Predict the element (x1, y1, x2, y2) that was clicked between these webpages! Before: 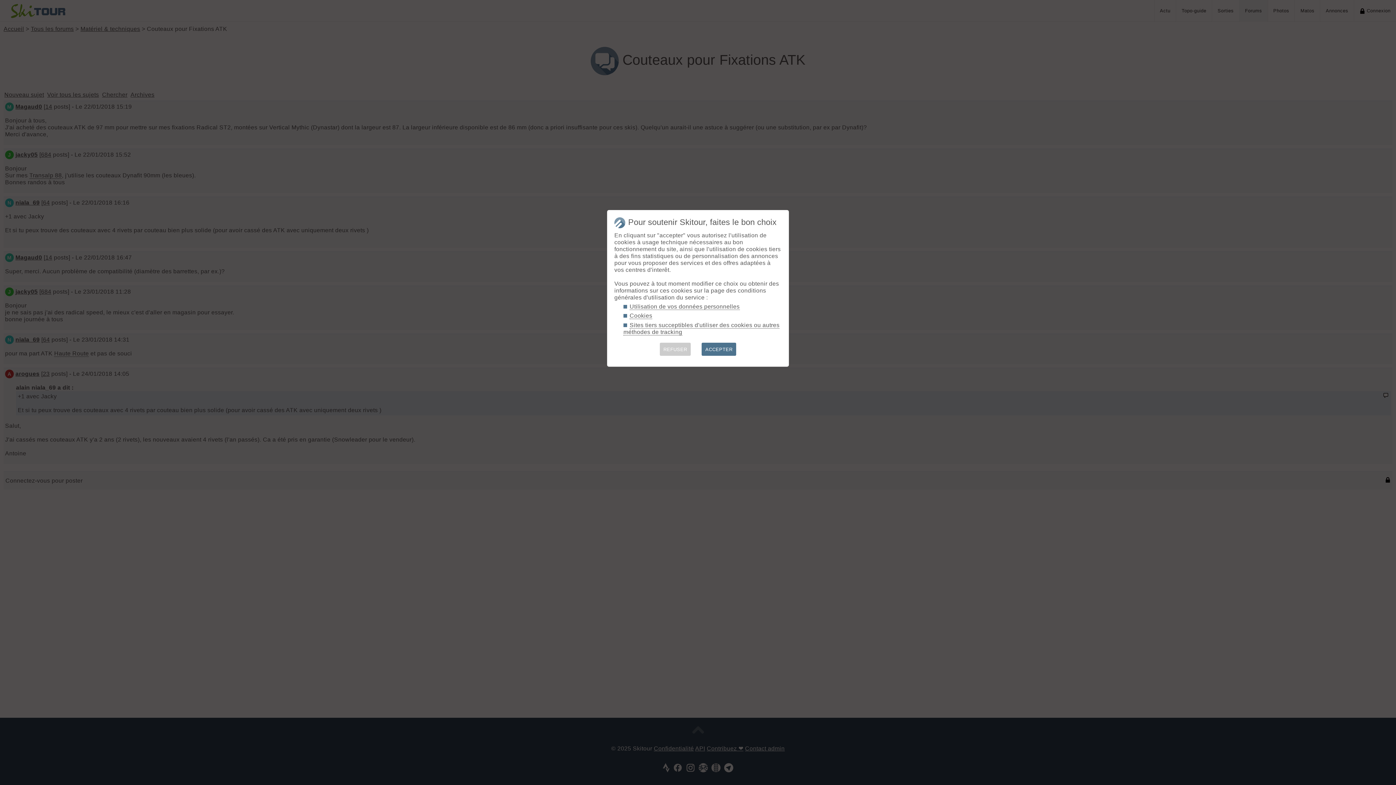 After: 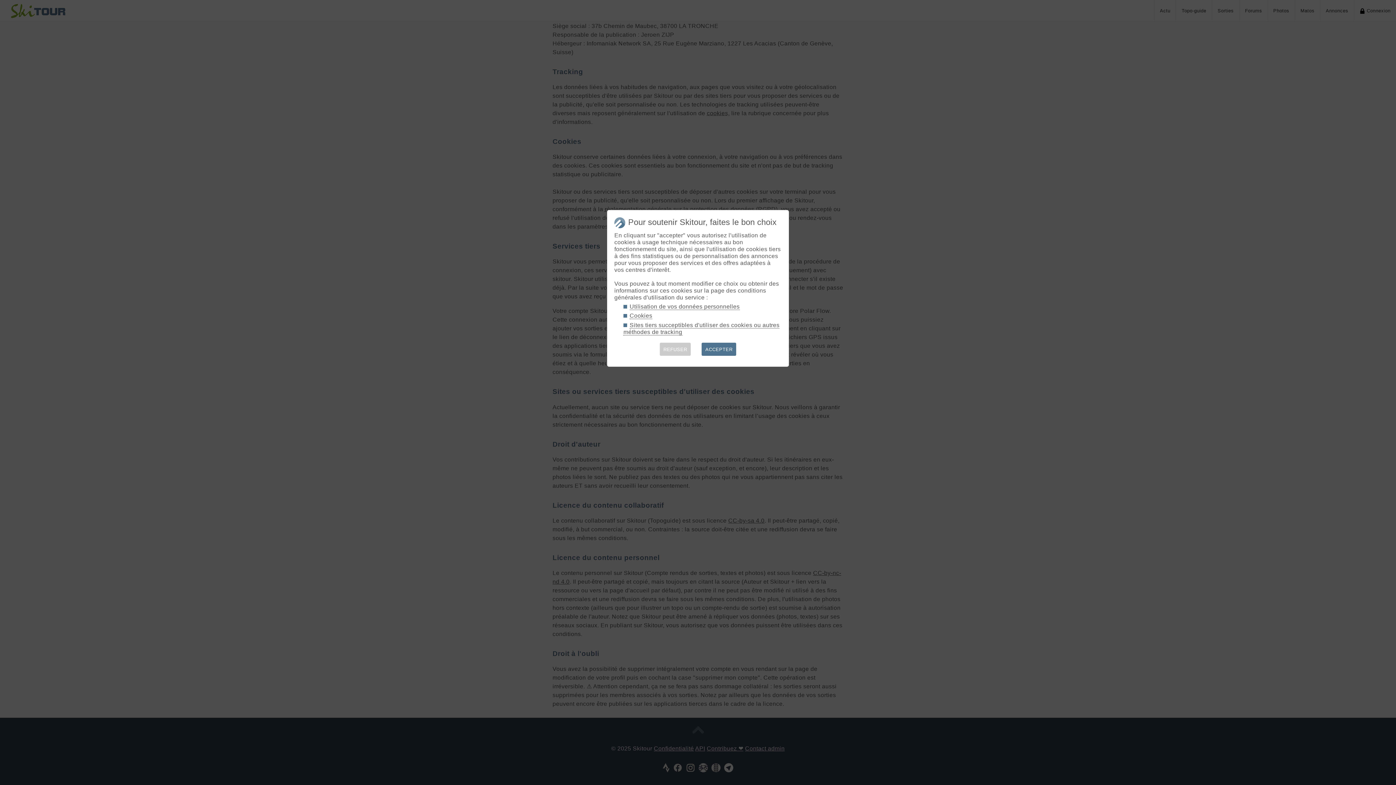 Action: label: Cookies bbox: (629, 312, 652, 319)